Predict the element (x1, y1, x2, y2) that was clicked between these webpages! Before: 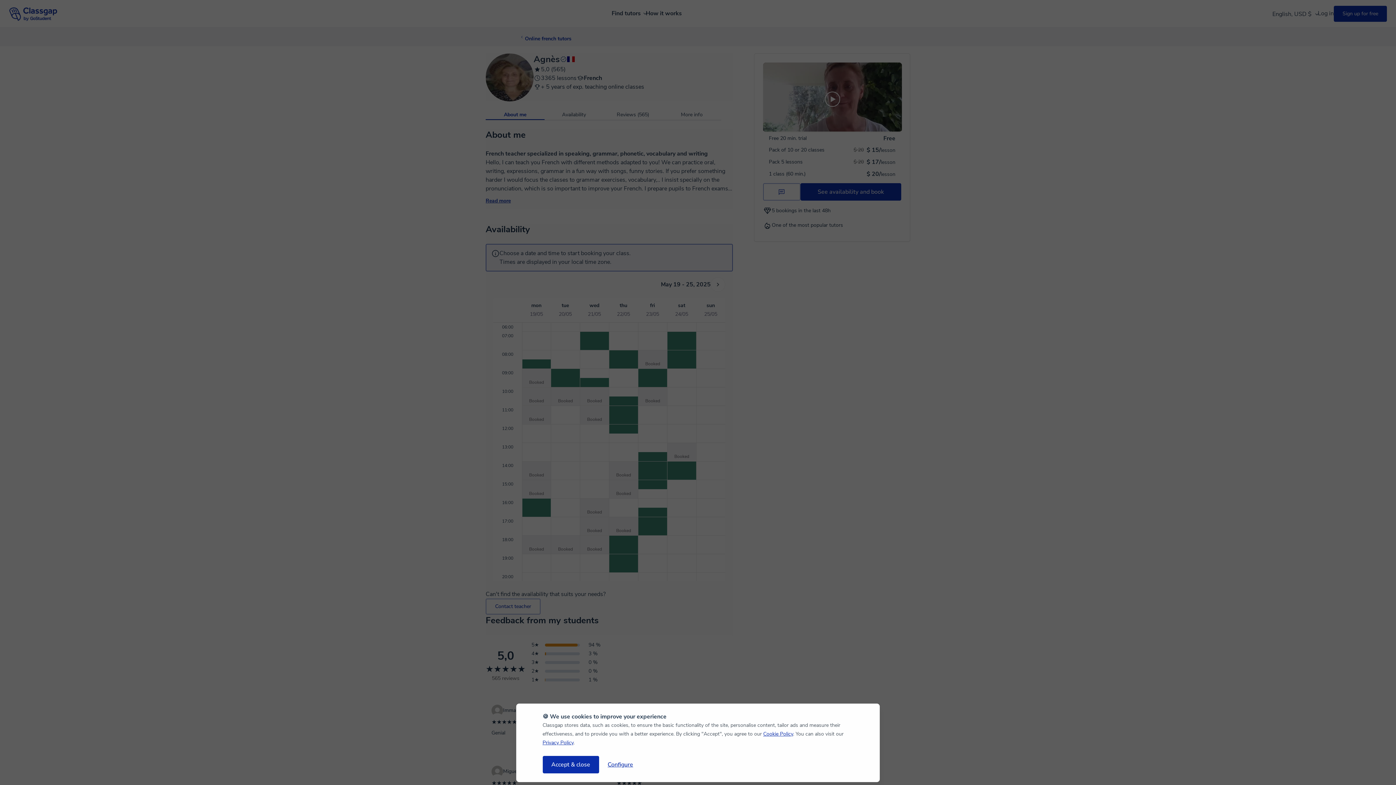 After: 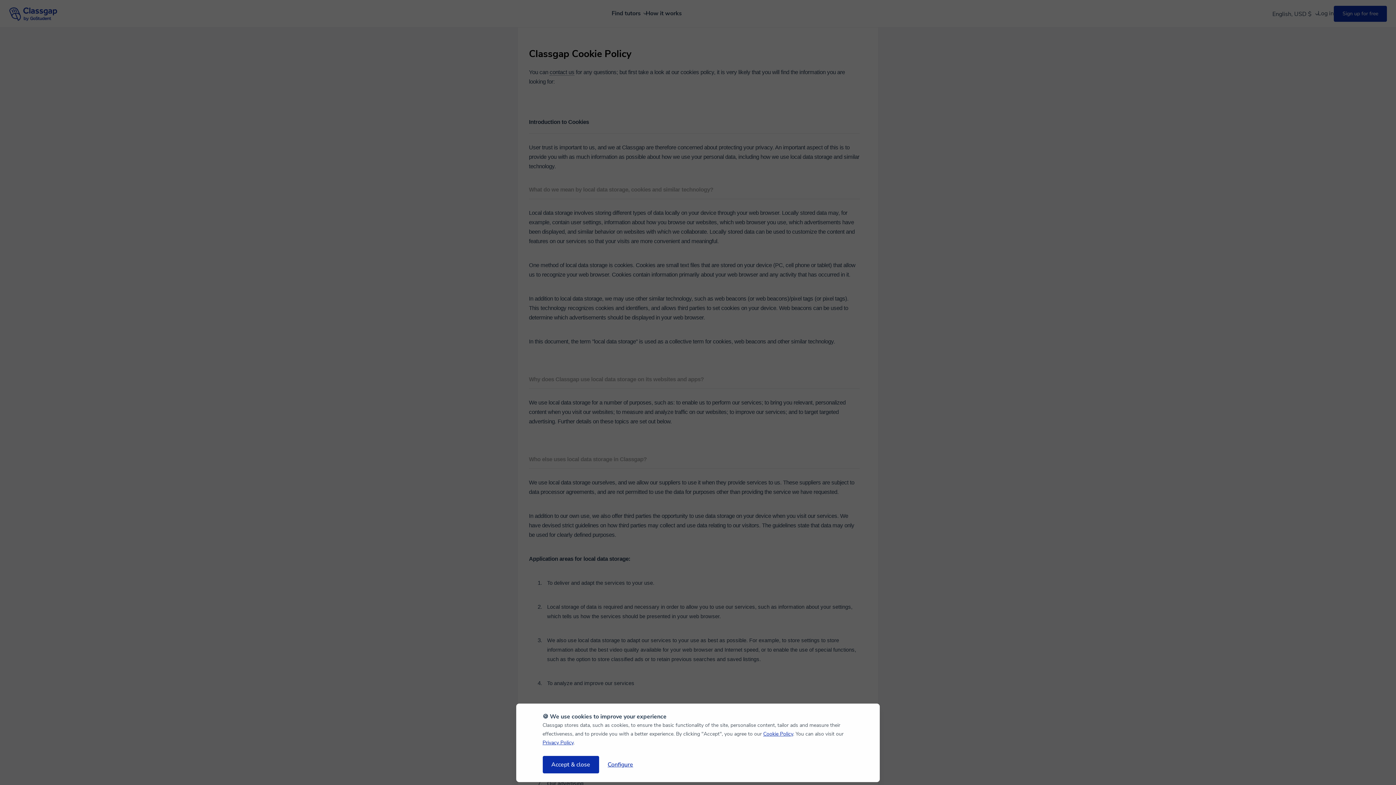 Action: label: Cookie Policy bbox: (763, 730, 793, 737)